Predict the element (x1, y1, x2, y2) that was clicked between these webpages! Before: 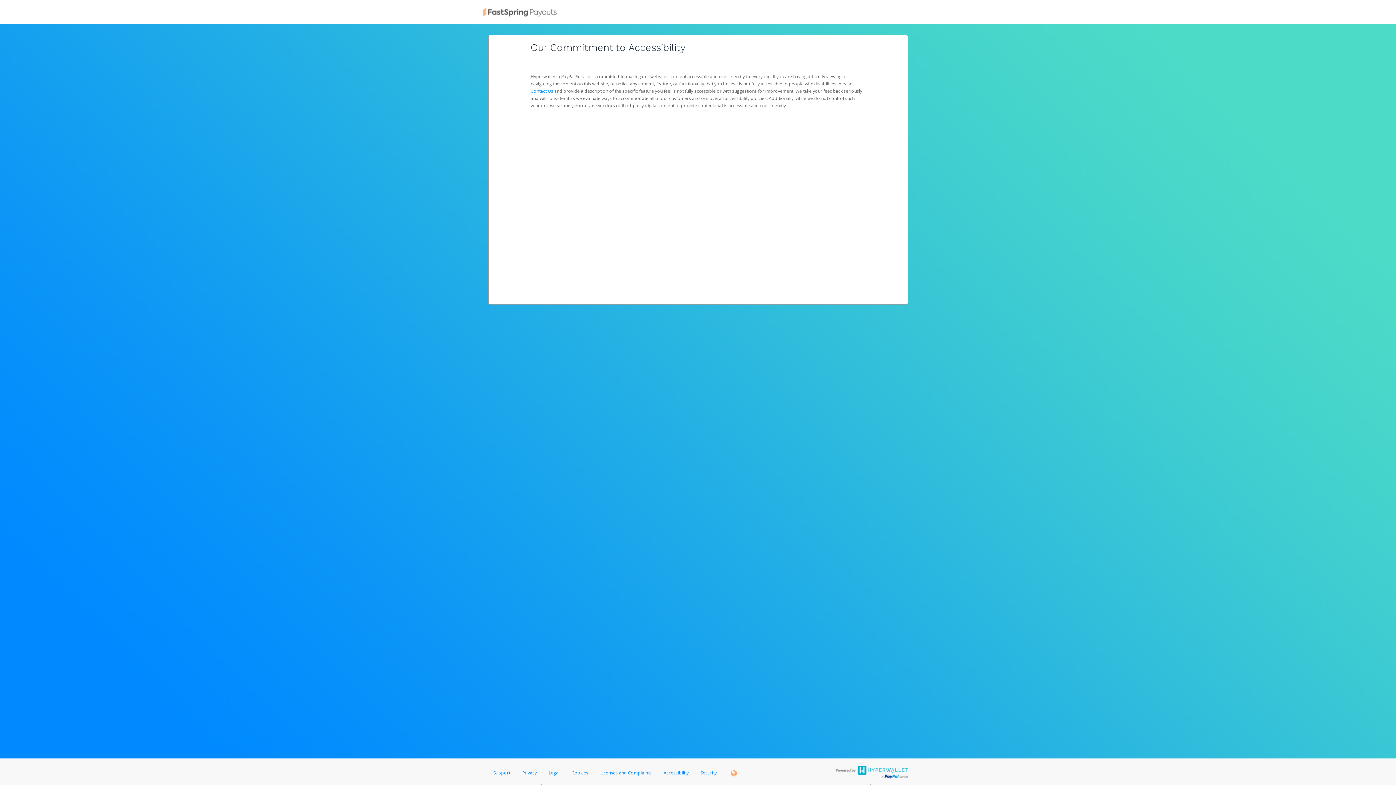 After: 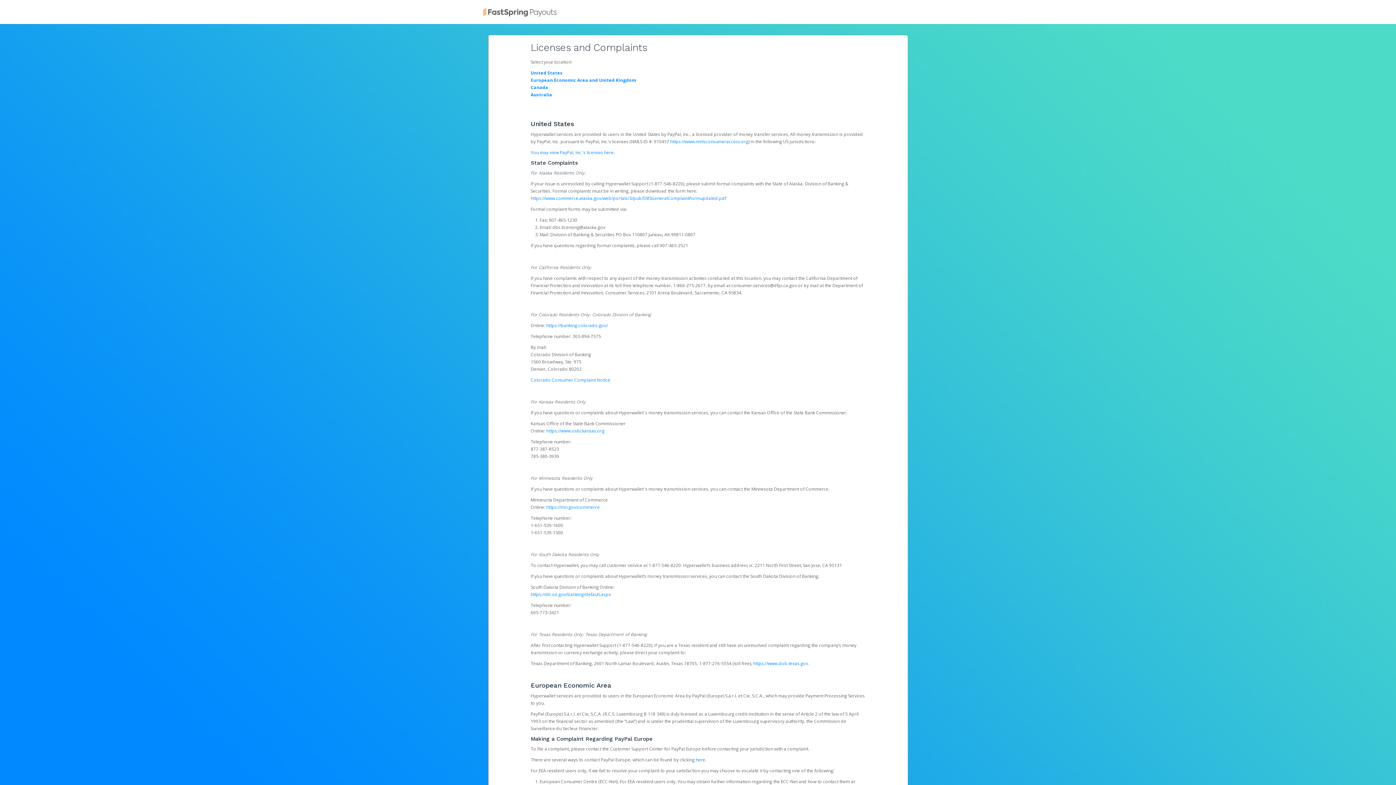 Action: label: Licenses and Complaints bbox: (595, 768, 657, 781)